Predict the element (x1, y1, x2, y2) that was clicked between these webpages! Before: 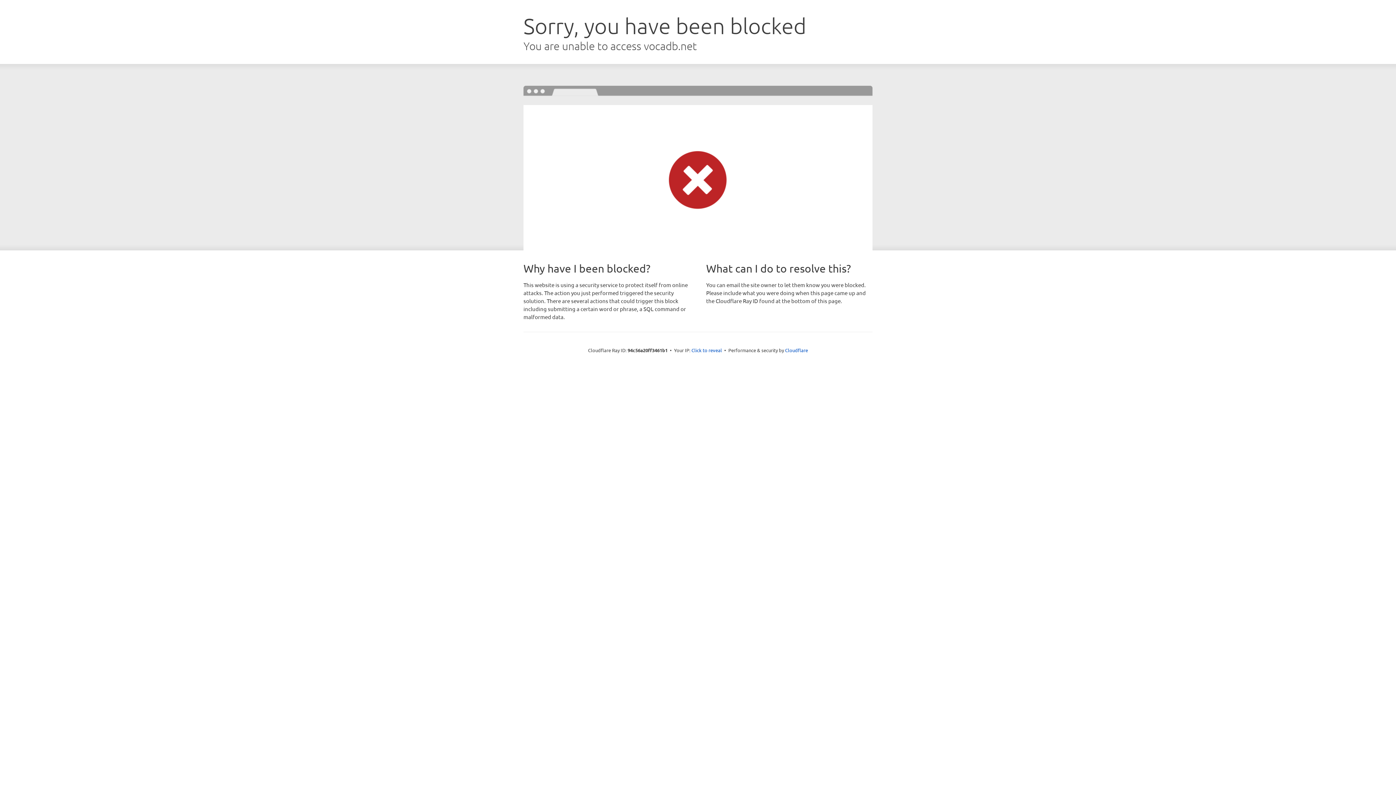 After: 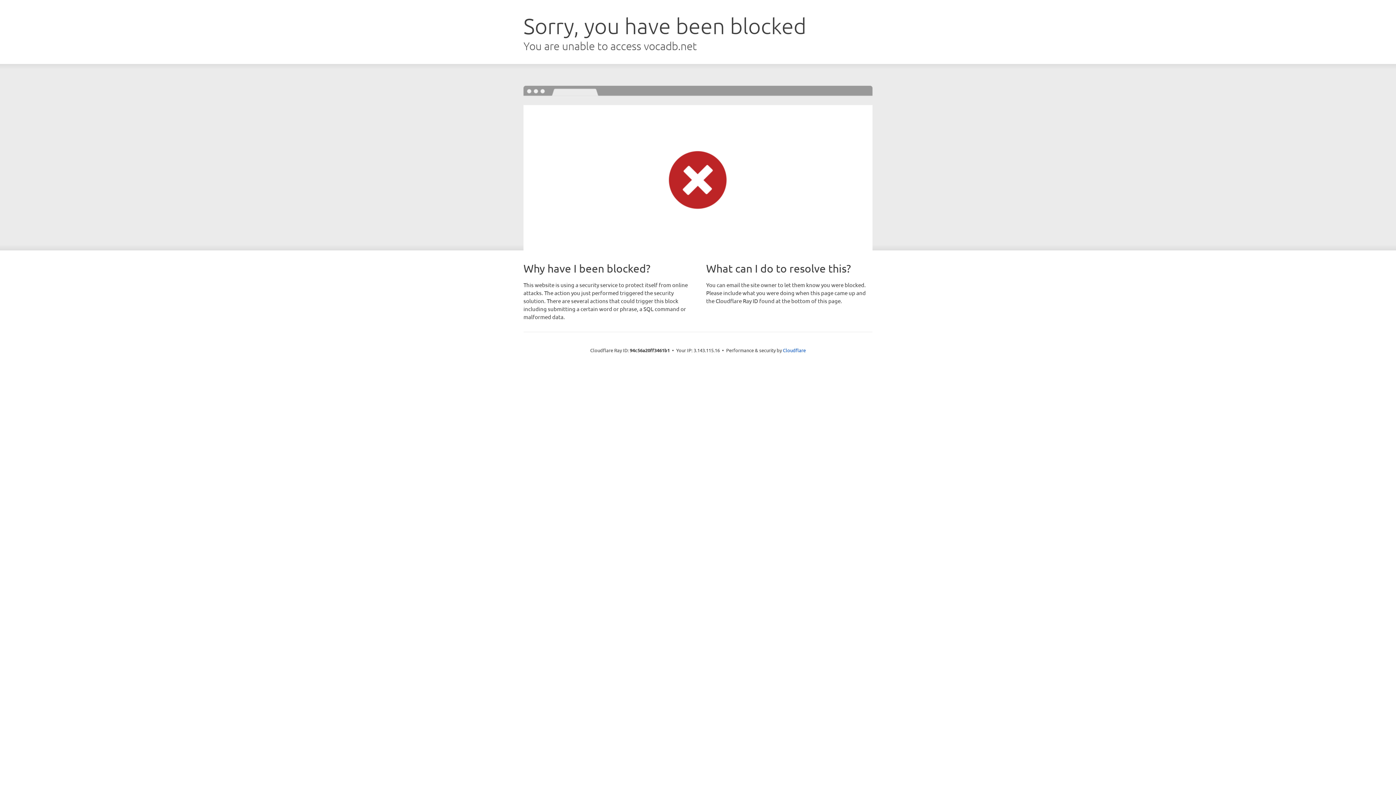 Action: label: Click to reveal bbox: (691, 346, 722, 353)